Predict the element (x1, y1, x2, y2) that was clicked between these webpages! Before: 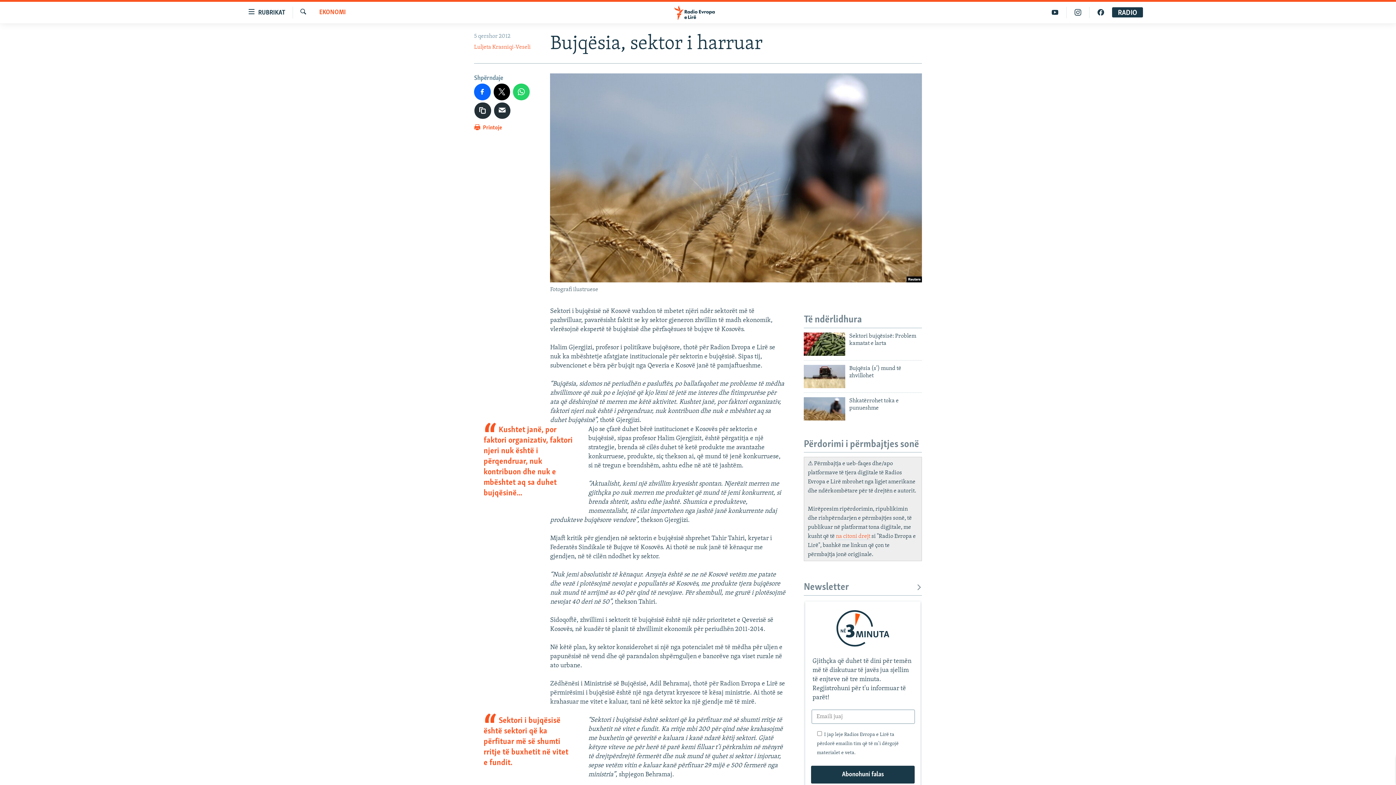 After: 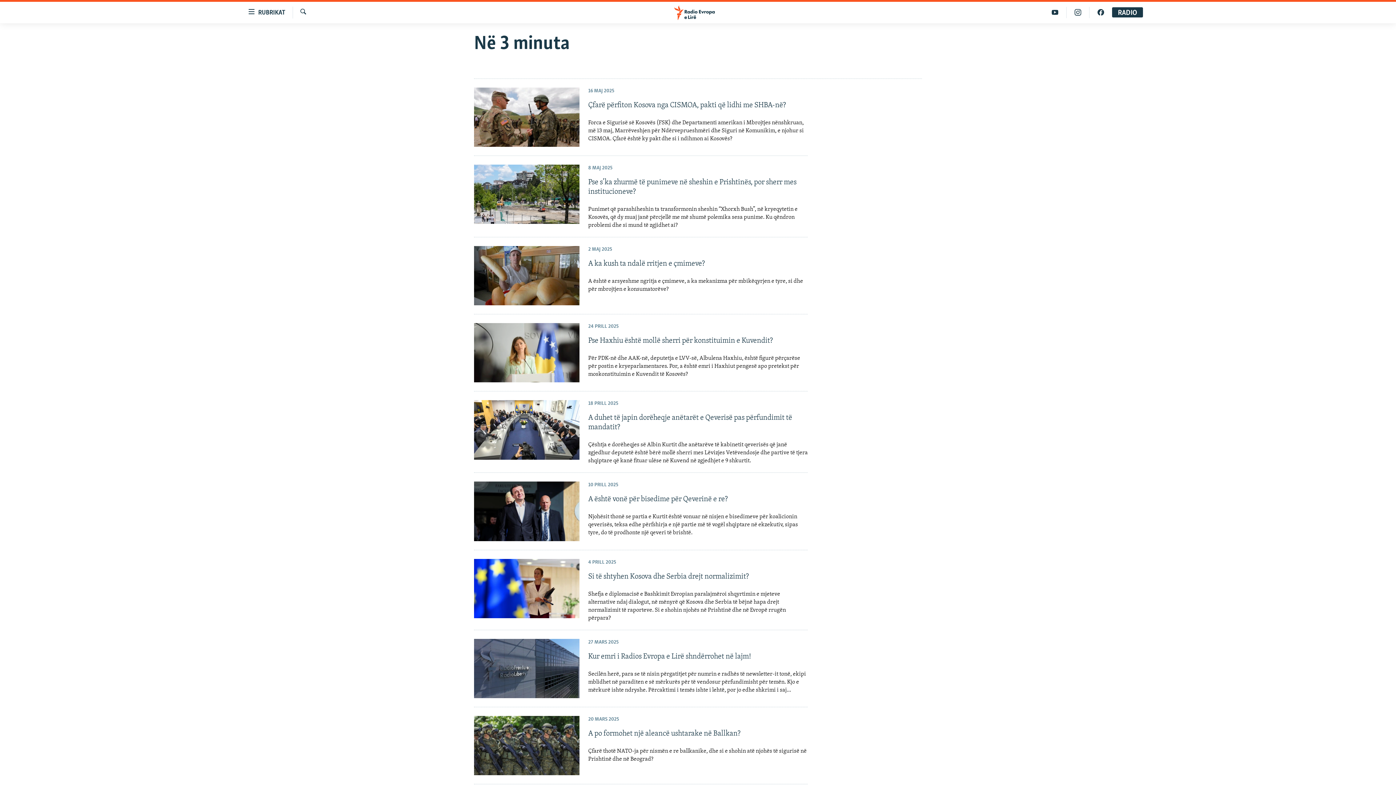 Action: label: Newsletter bbox: (804, 582, 922, 593)